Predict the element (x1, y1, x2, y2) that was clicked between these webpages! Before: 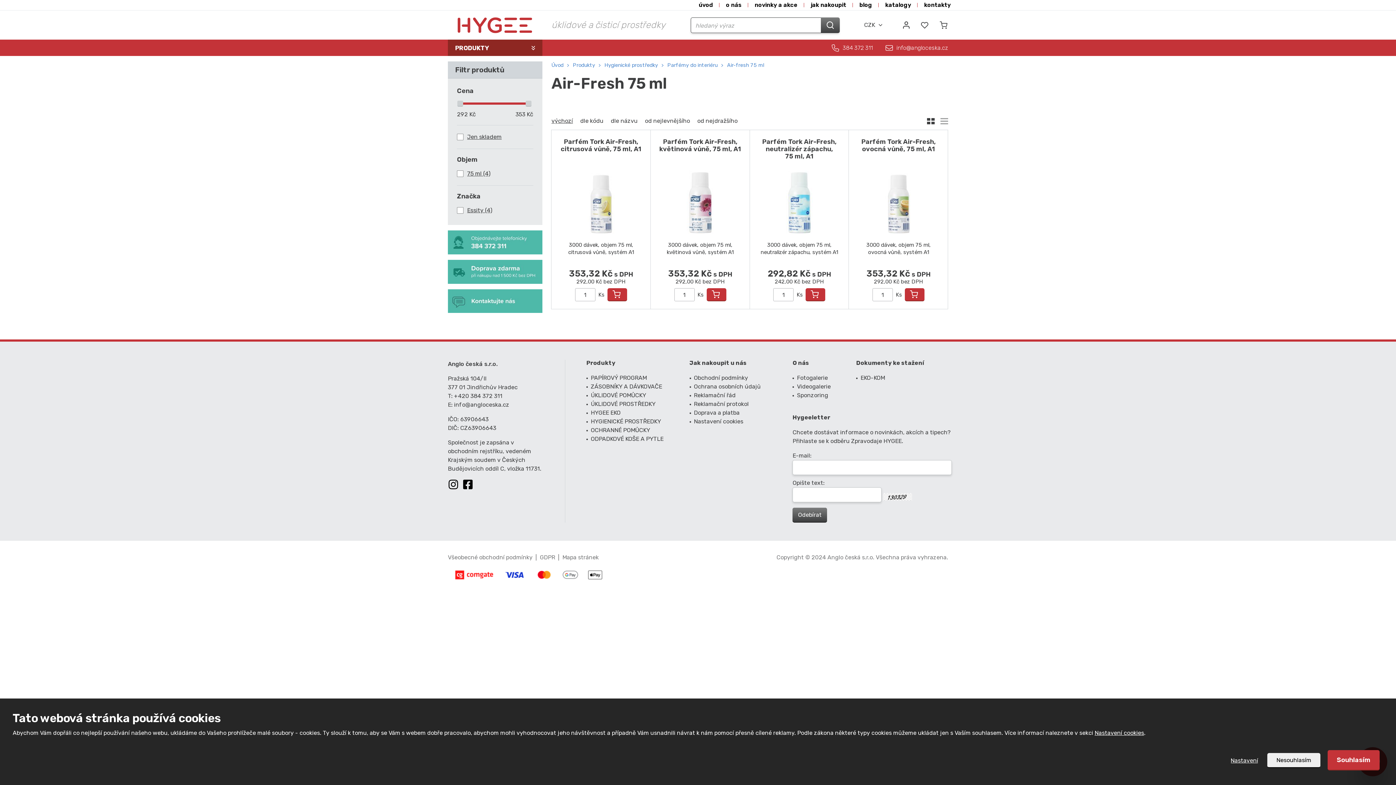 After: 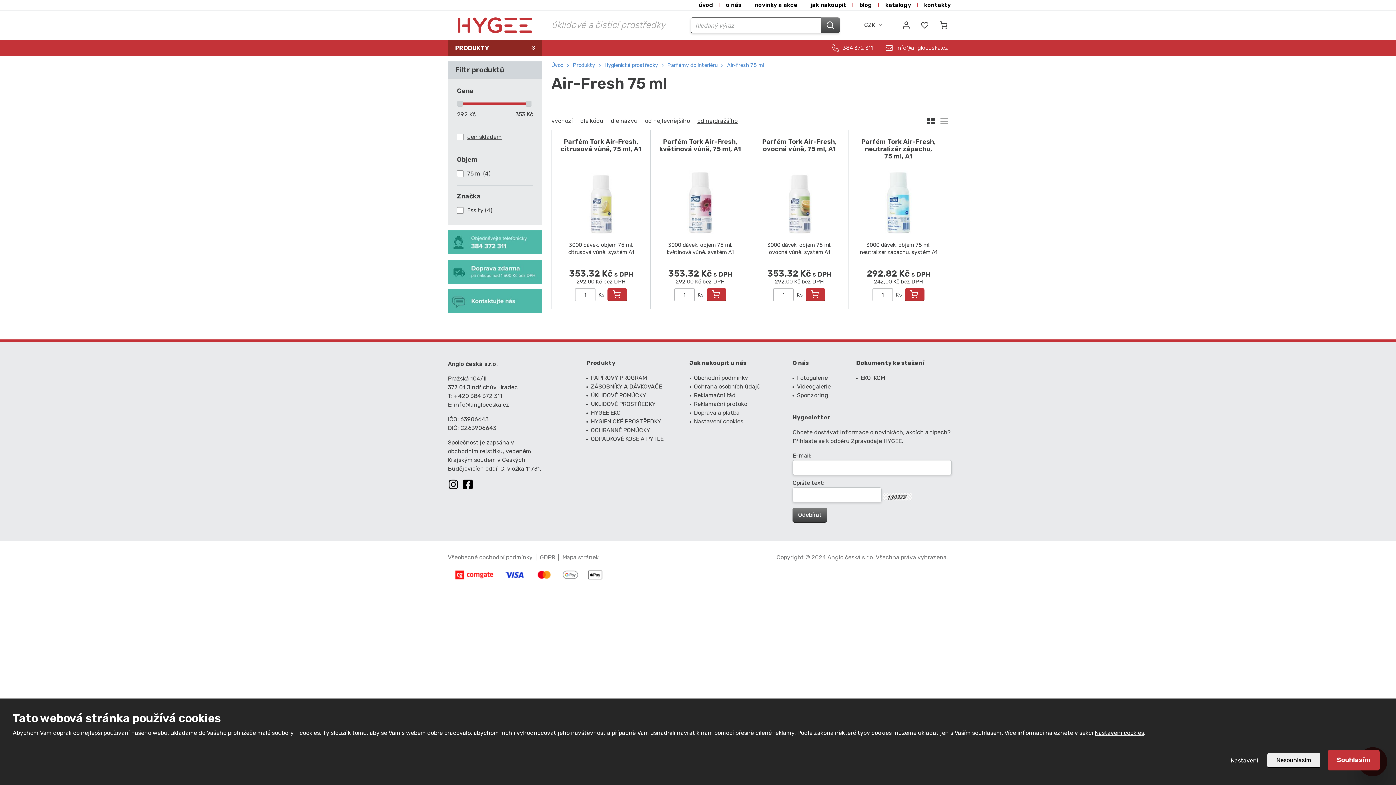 Action: bbox: (697, 116, 737, 125) label: od nejdražšího